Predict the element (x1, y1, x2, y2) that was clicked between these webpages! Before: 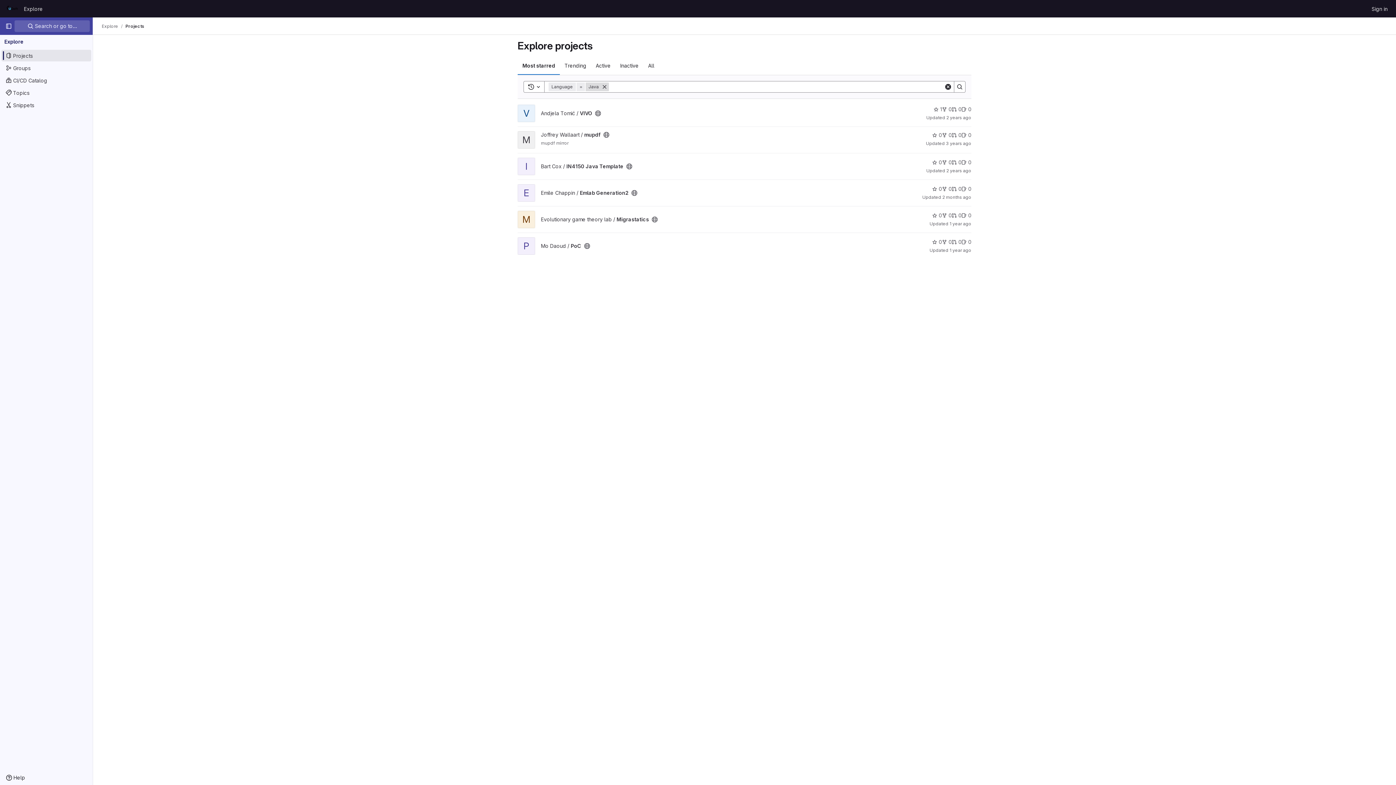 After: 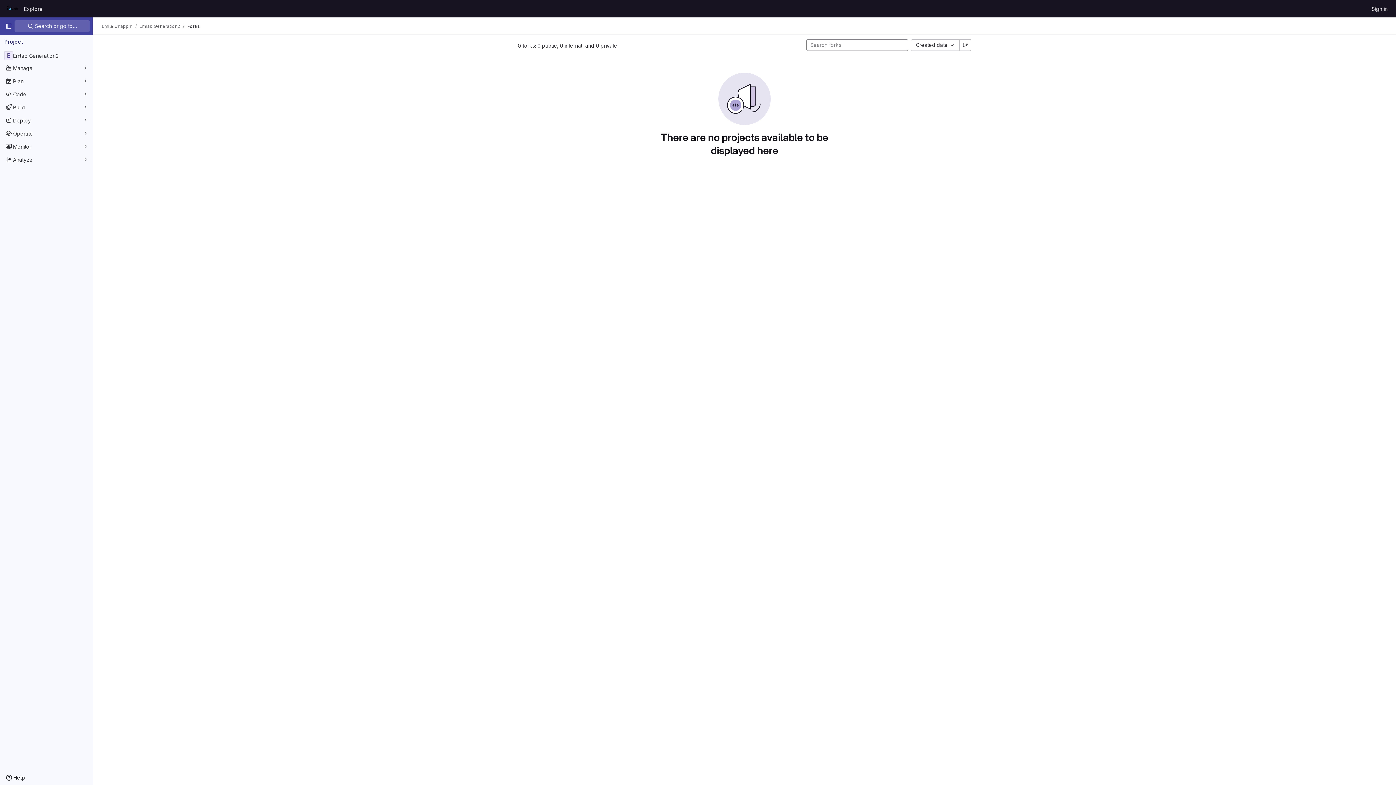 Action: bbox: (942, 185, 952, 192) label: Emlab Generation2 has 0 forks